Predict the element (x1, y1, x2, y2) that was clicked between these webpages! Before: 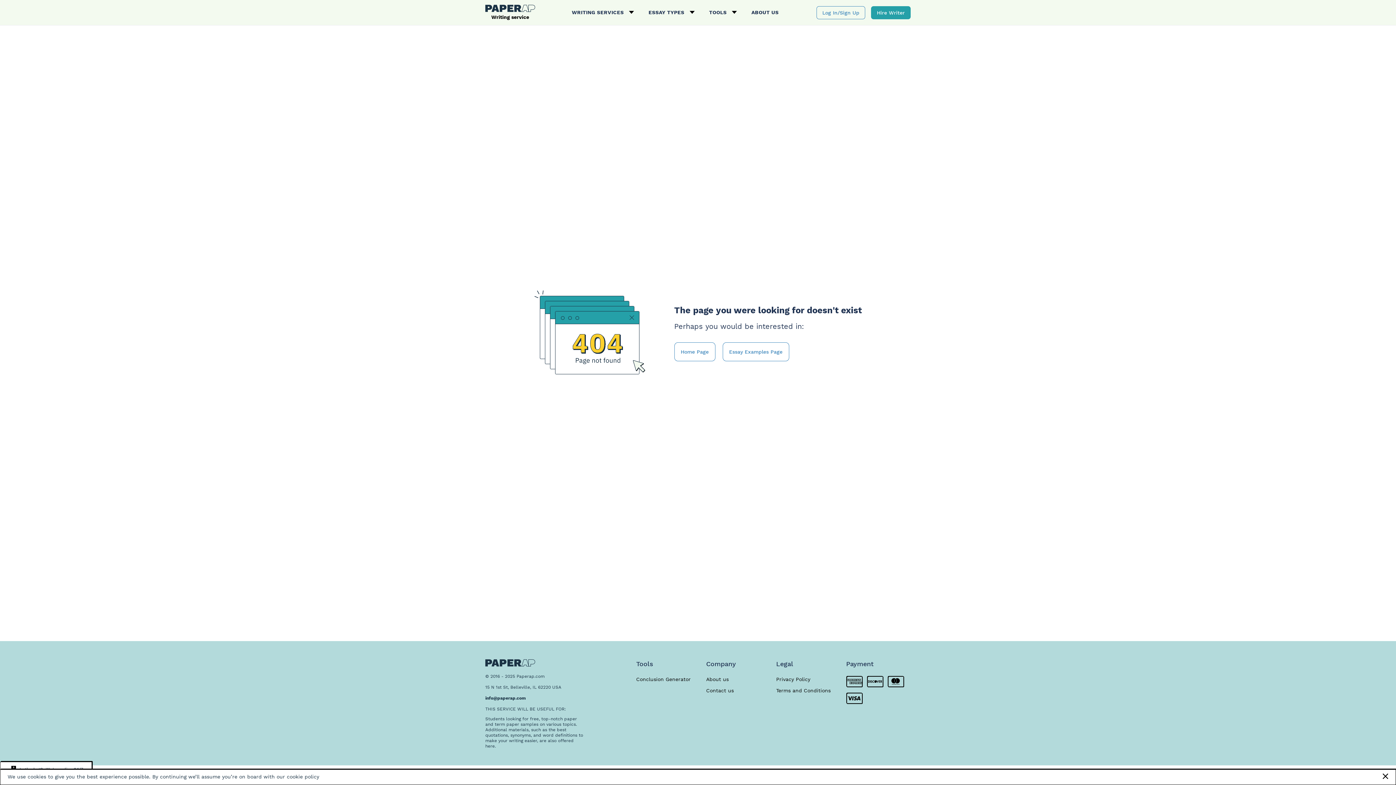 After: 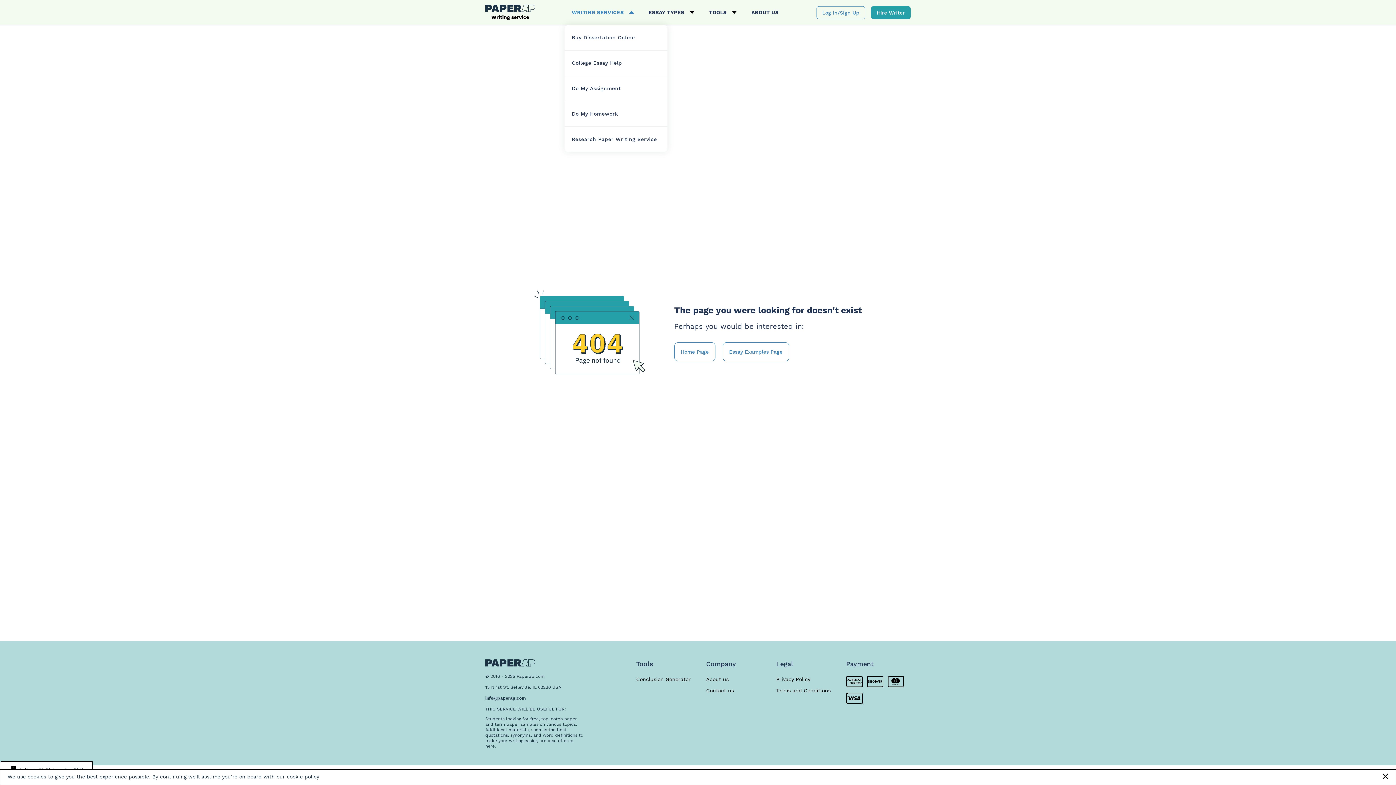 Action: bbox: (564, 0, 641, 25) label: WRITING SERVICES